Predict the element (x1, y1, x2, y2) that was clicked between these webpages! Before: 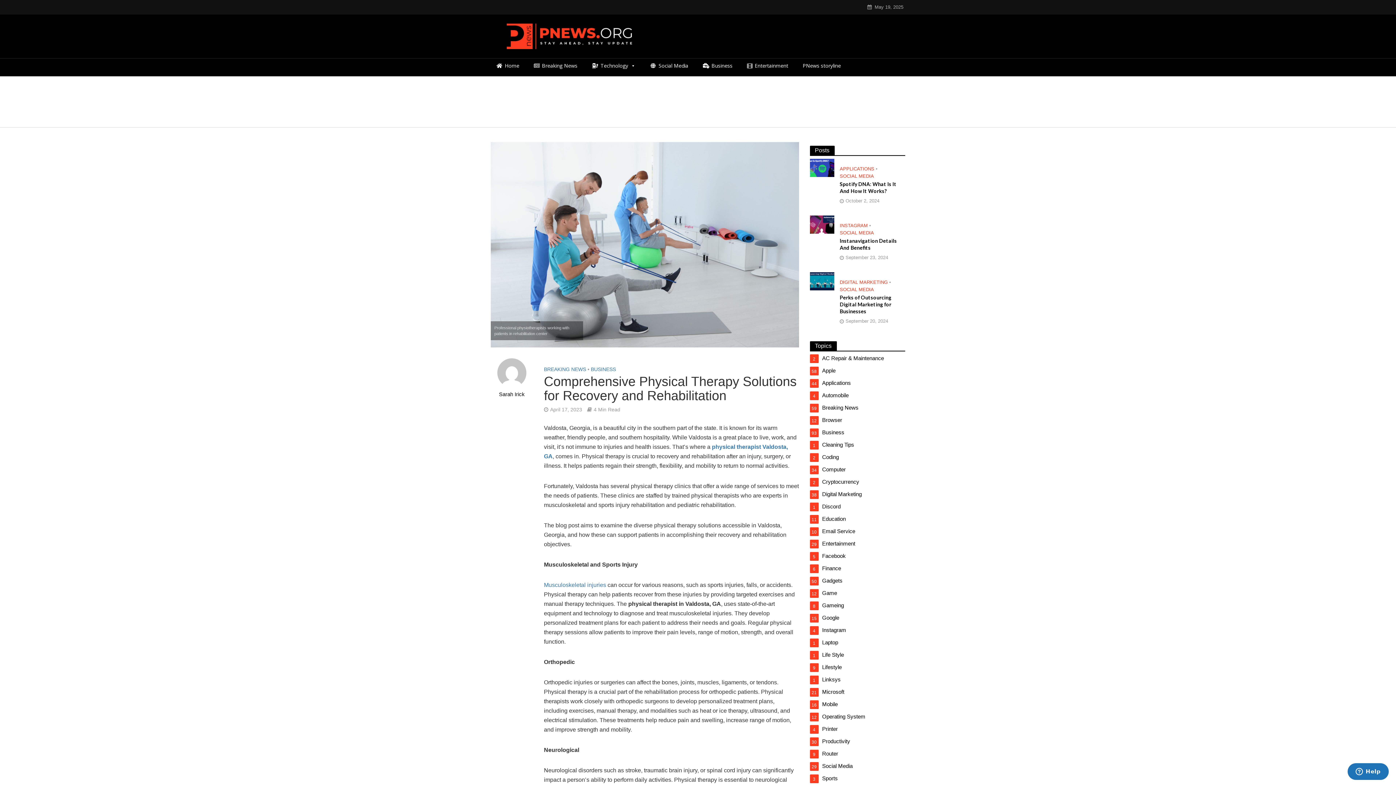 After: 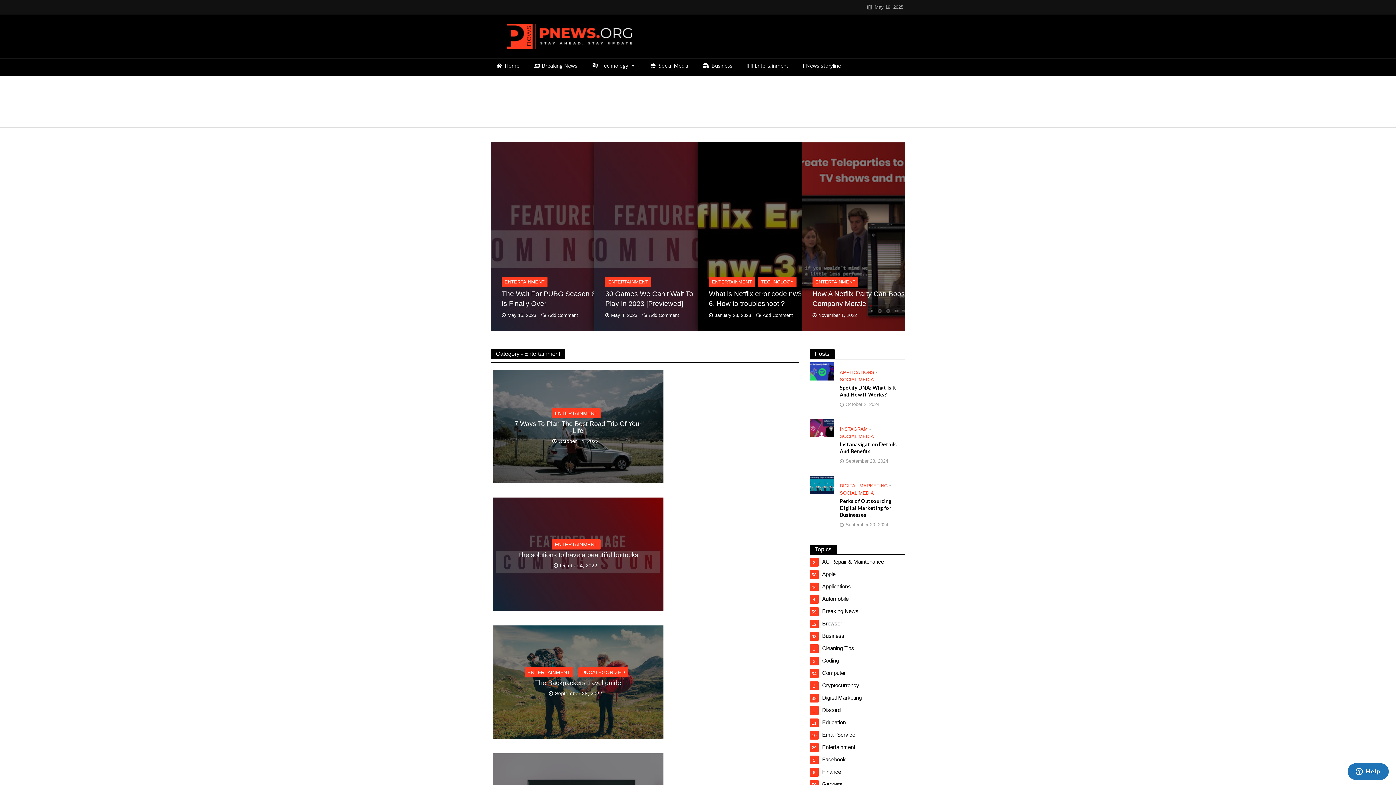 Action: bbox: (810, 540, 905, 548) label: Entertainment
29